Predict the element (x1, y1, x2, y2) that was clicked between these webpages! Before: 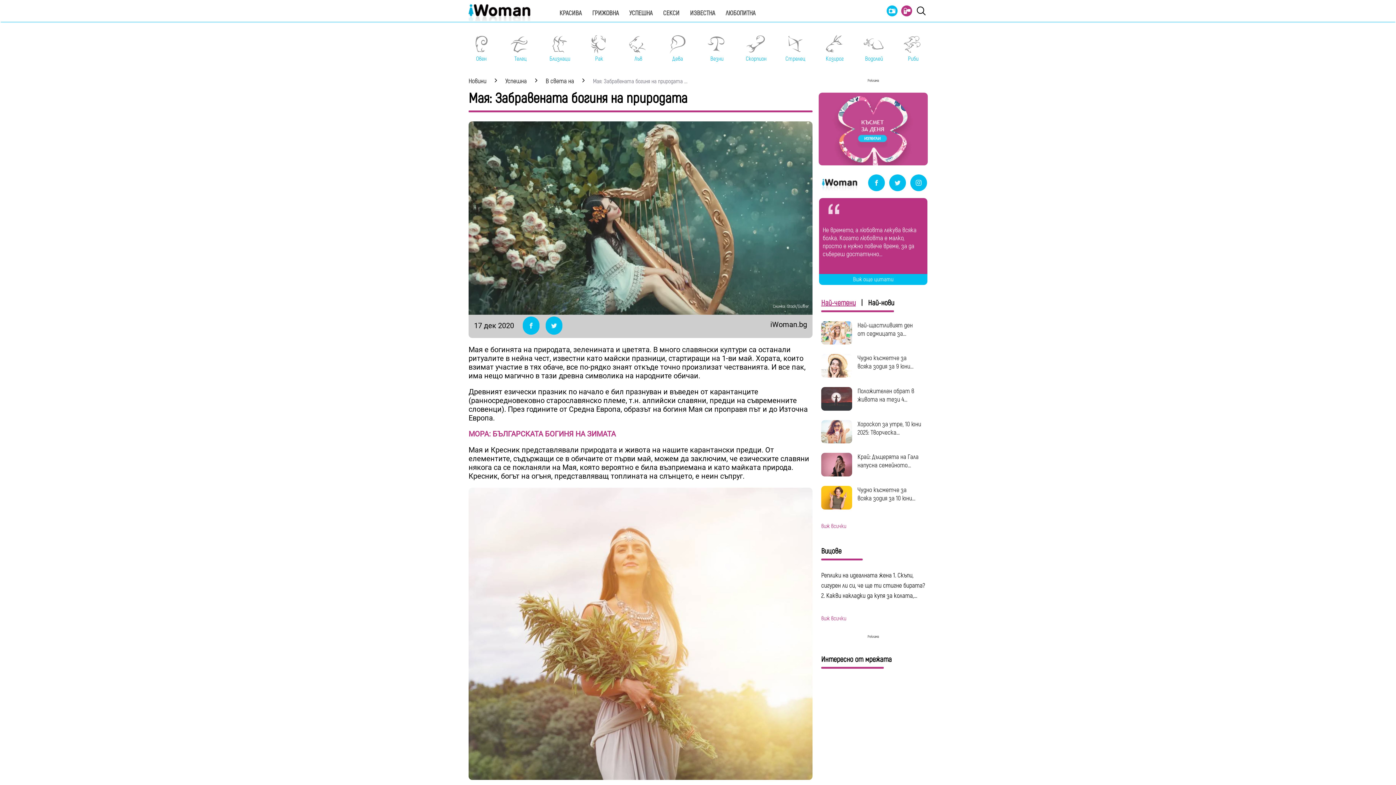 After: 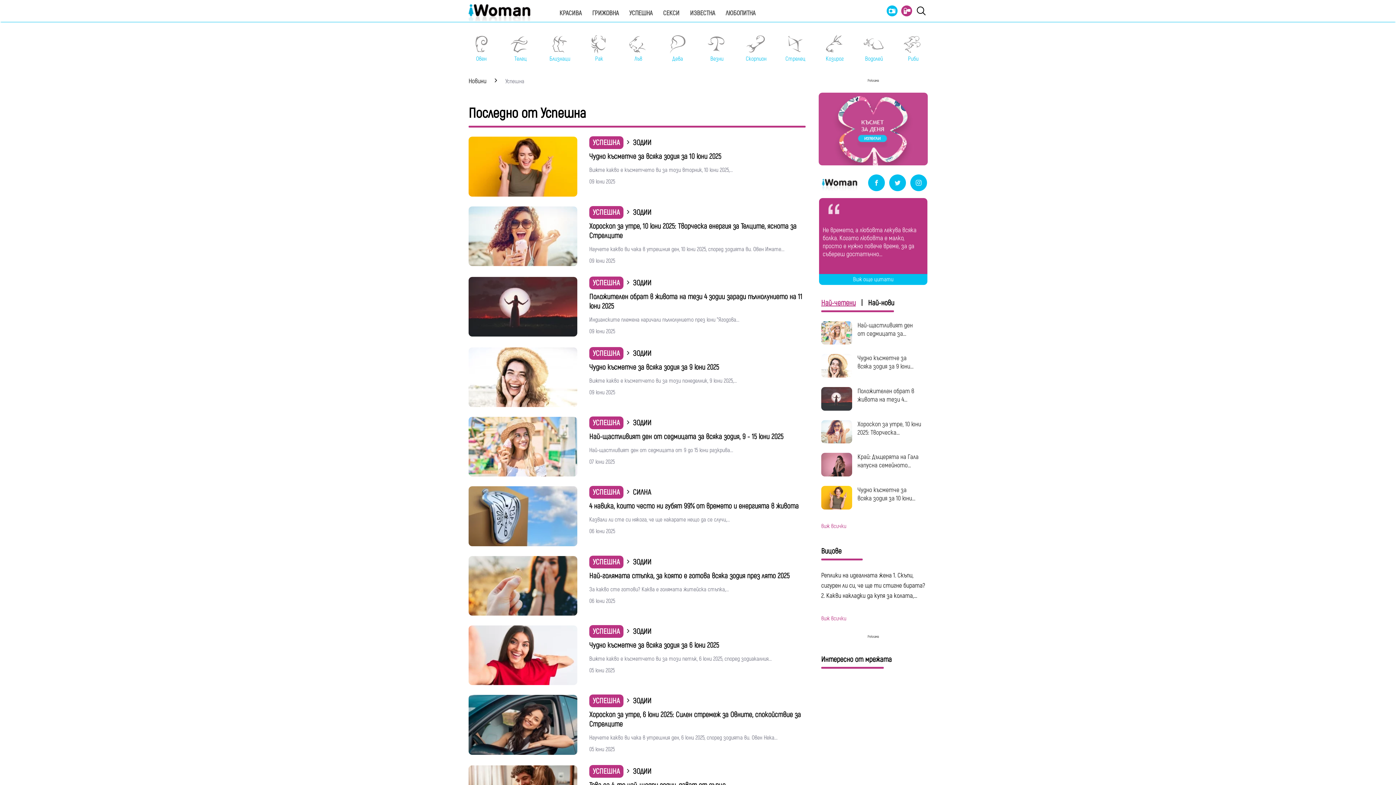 Action: label: УСПЕШНА bbox: (629, 9, 652, 21)